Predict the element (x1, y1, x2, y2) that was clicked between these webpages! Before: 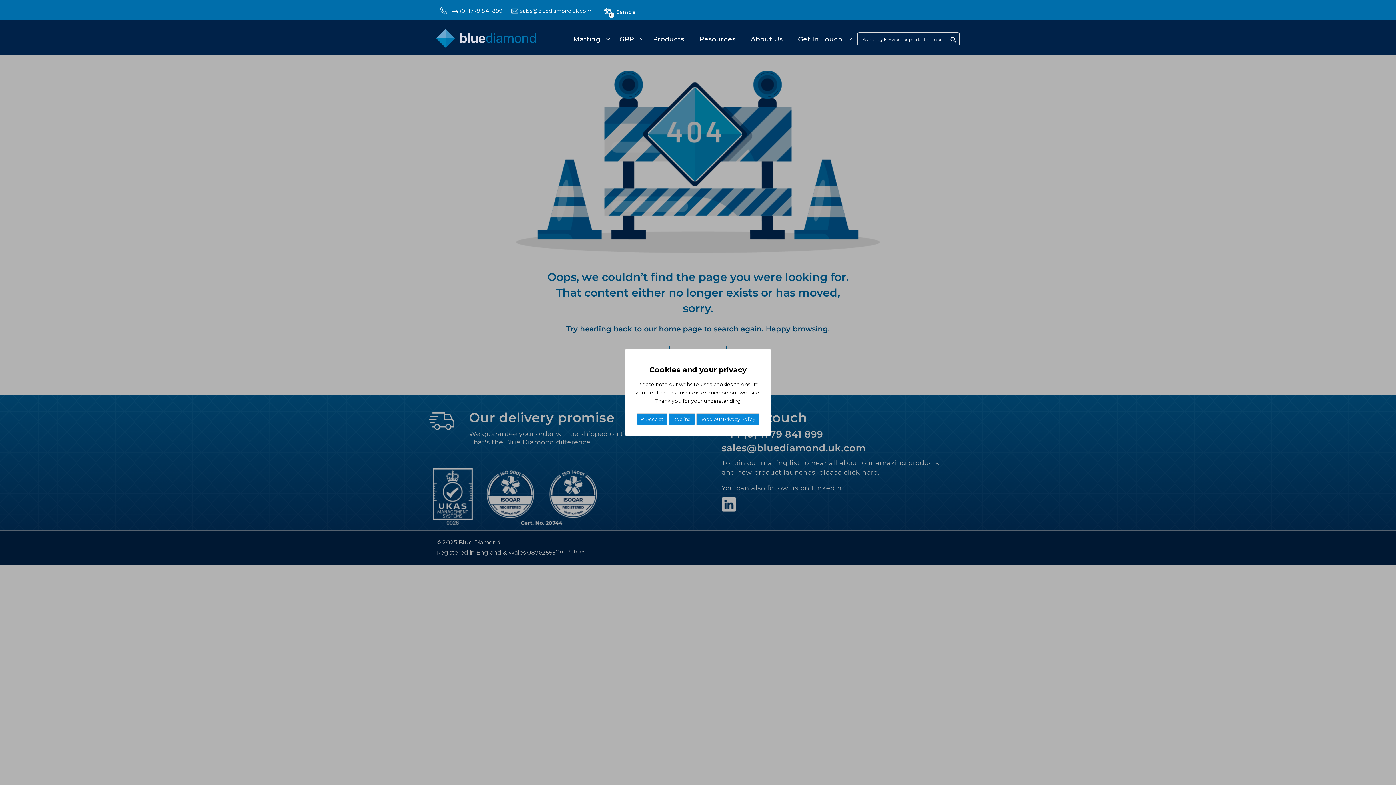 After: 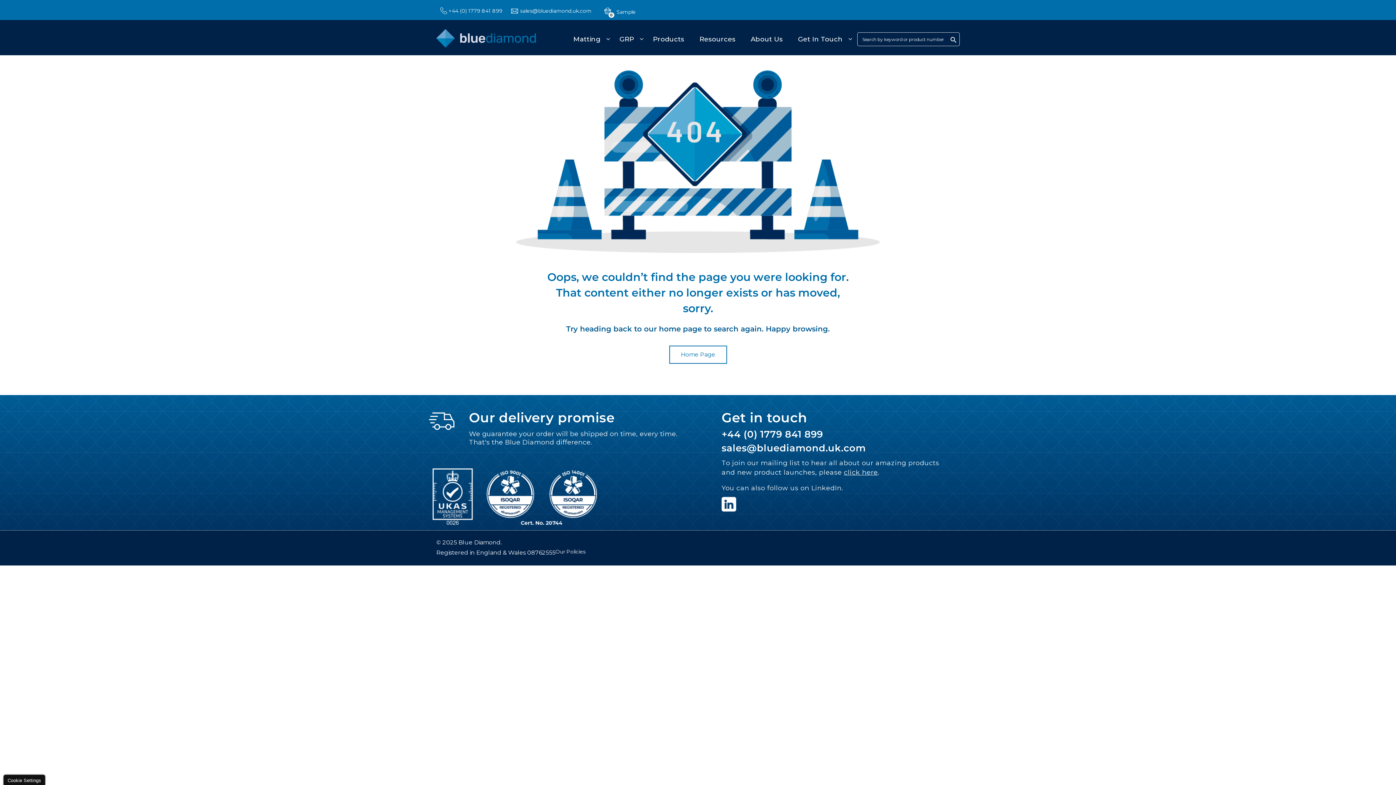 Action: label: Decline bbox: (668, 413, 695, 425)